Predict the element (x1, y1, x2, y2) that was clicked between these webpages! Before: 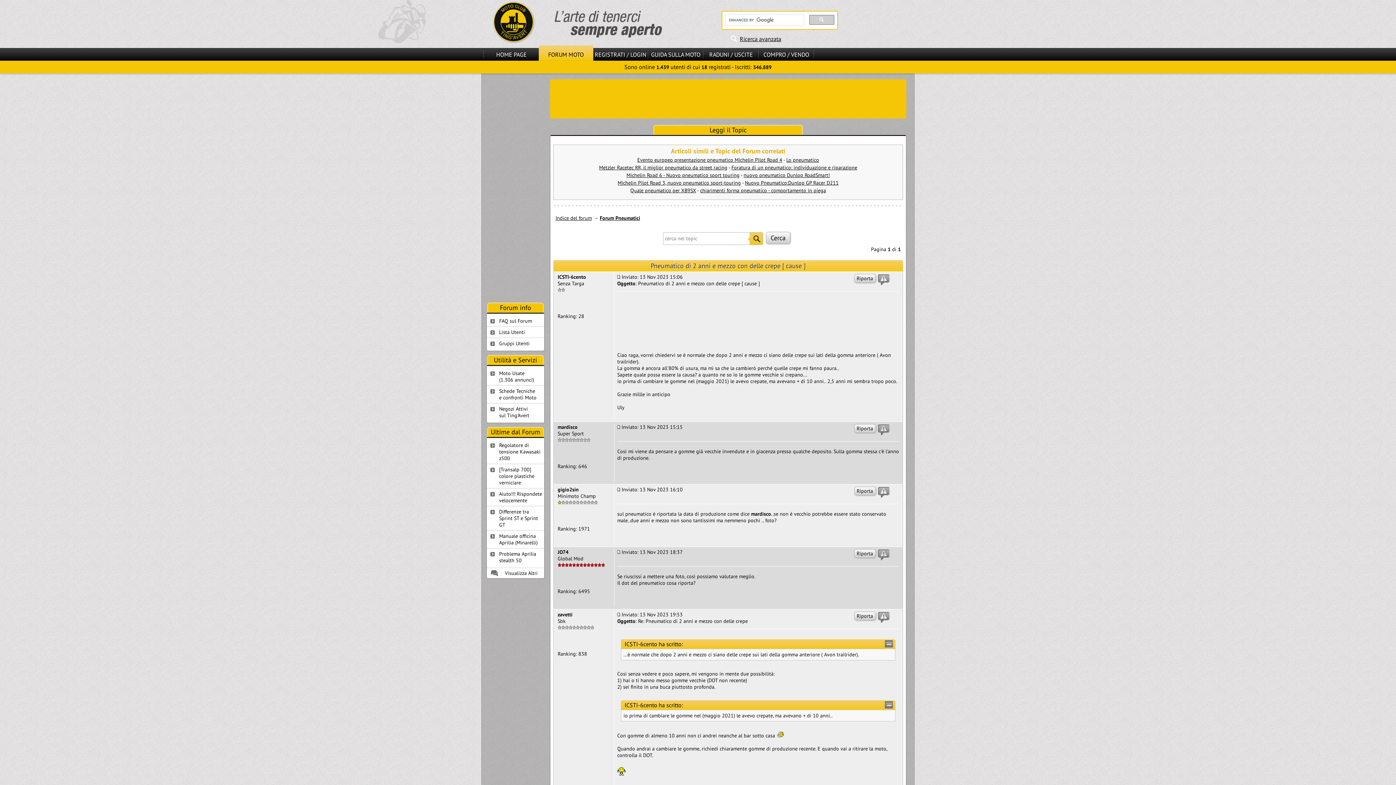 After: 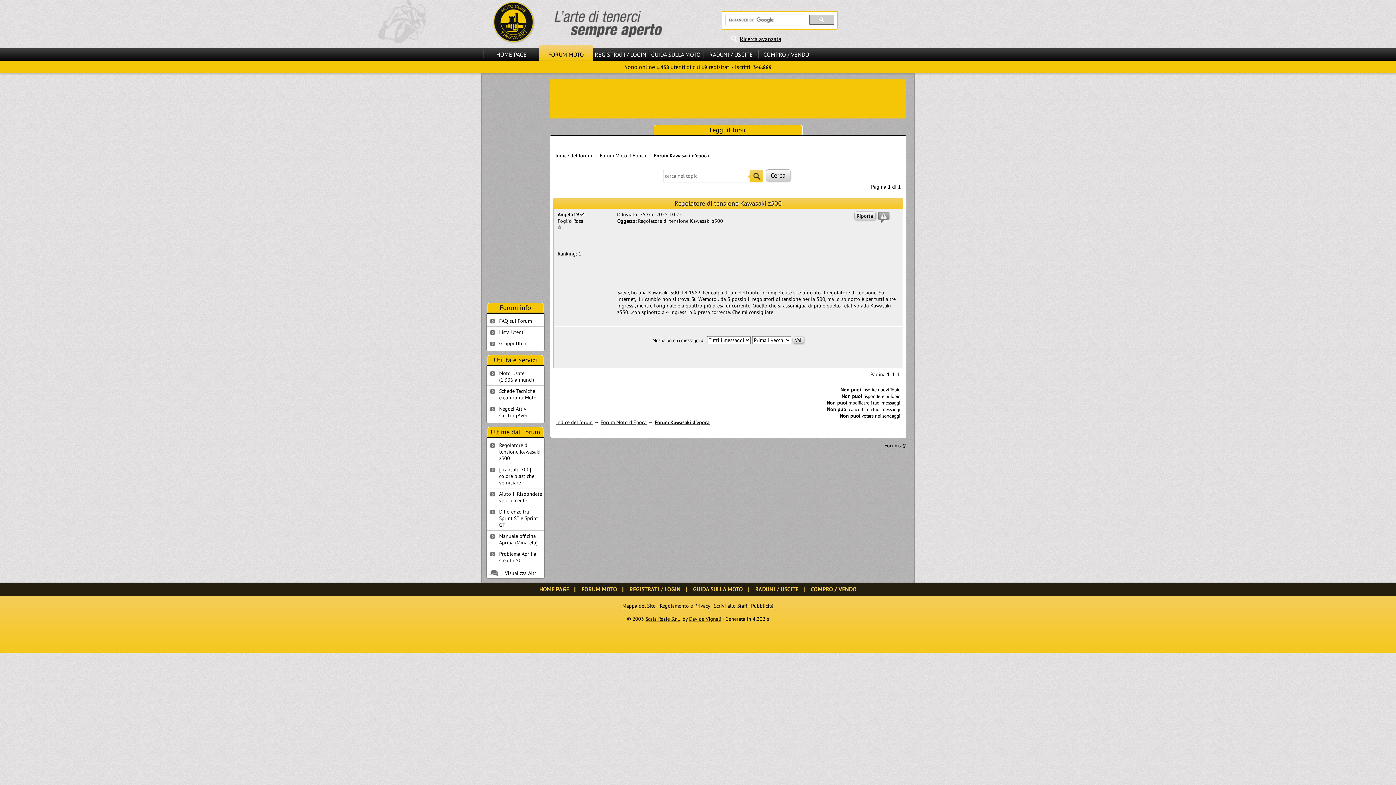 Action: label: Regolatore di tensione Kawasaki z500 bbox: (486, 440, 544, 464)